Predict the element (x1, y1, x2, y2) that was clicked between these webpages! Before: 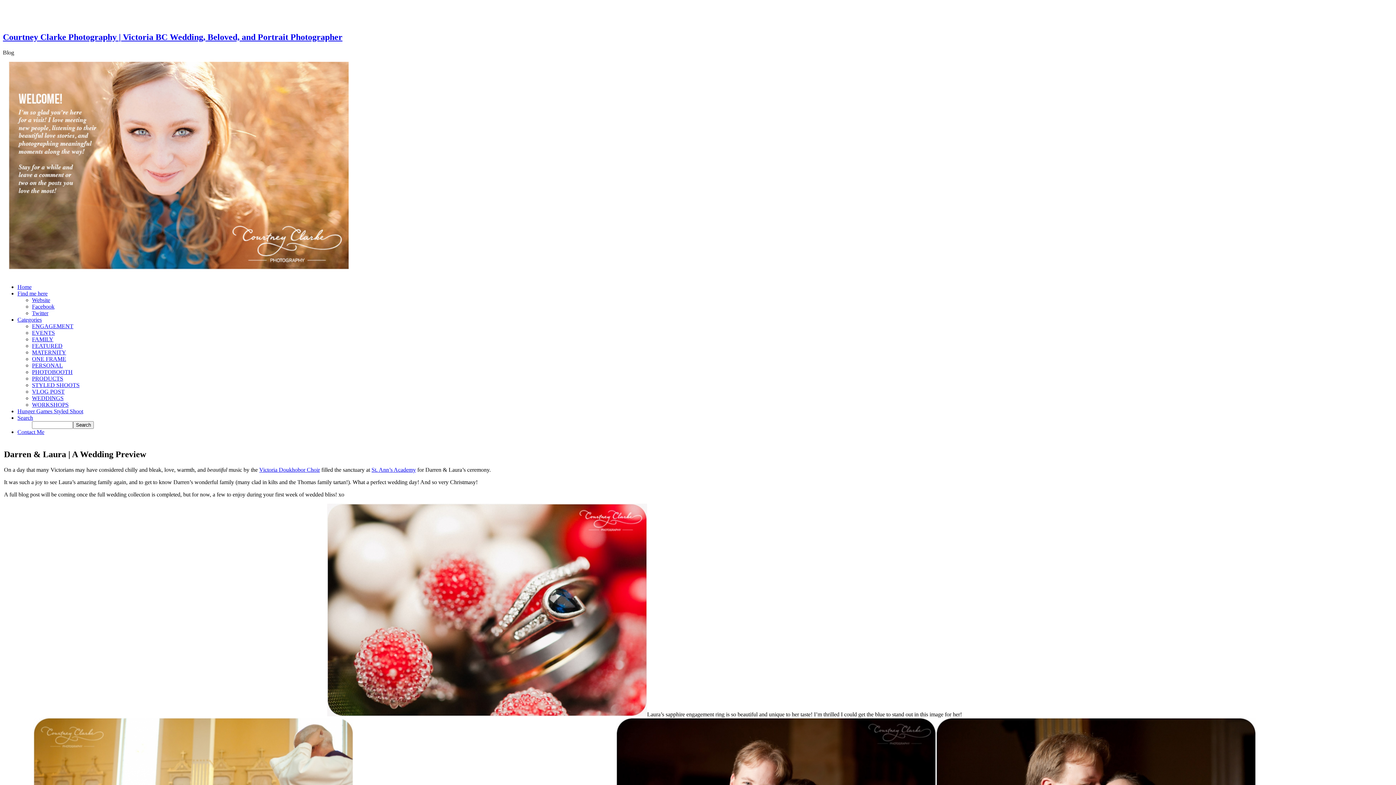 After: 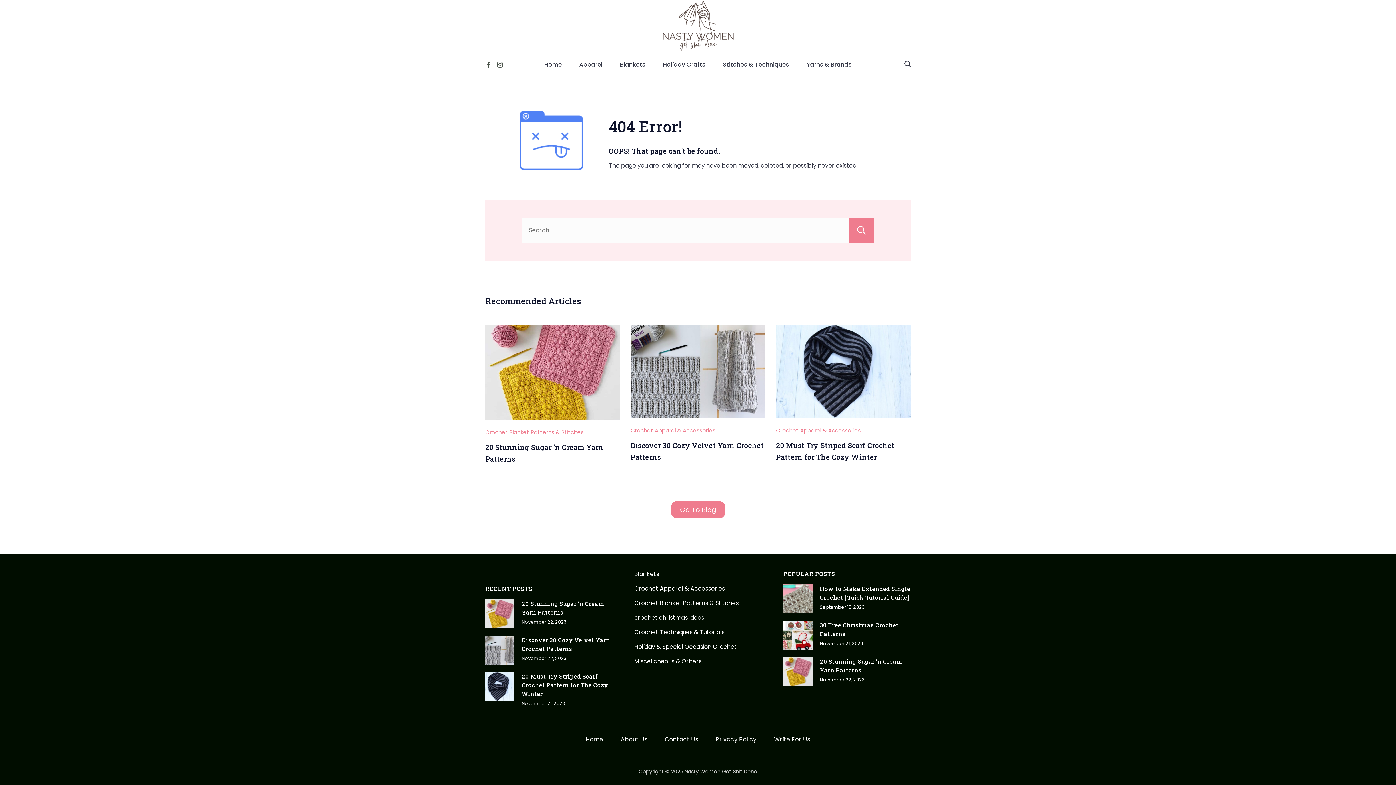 Action: label: WEDDINGS bbox: (32, 395, 63, 401)